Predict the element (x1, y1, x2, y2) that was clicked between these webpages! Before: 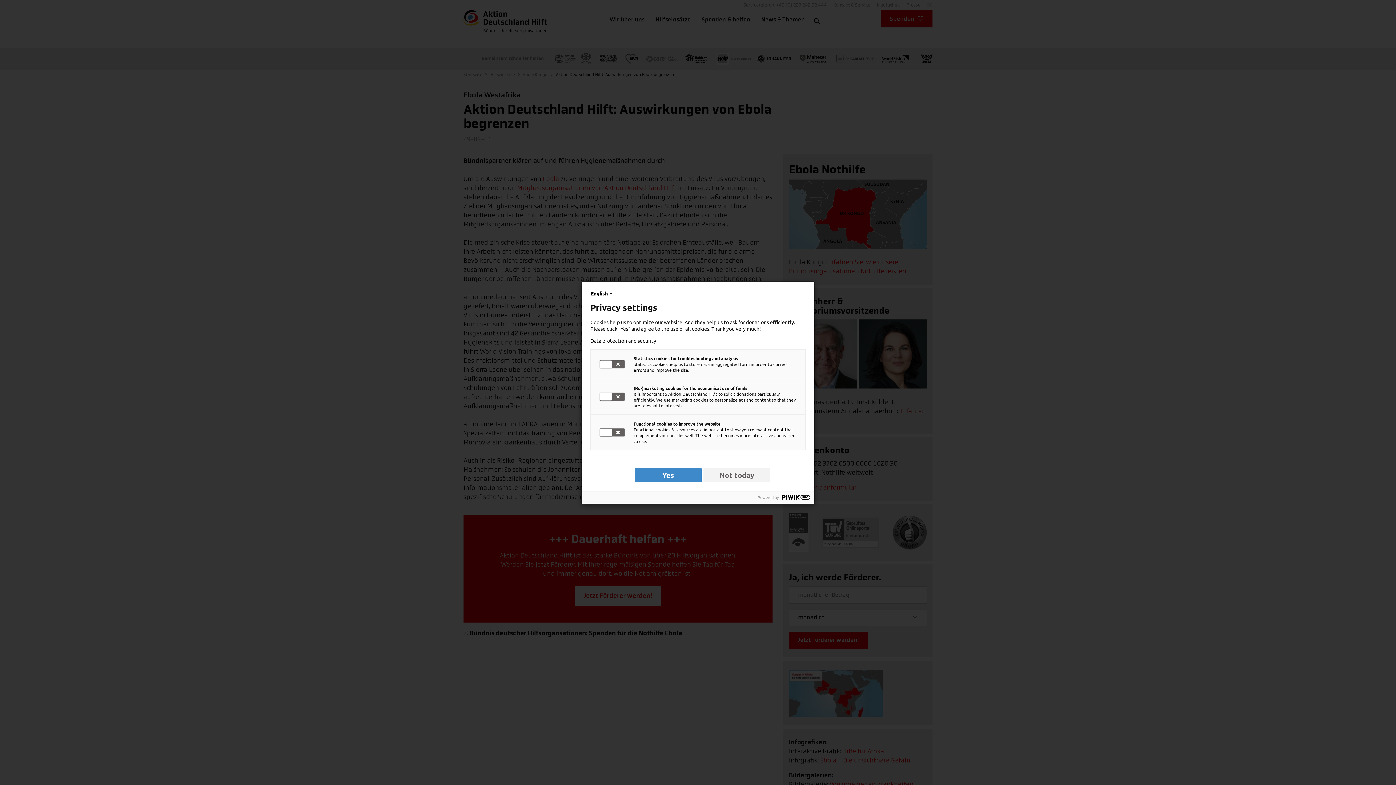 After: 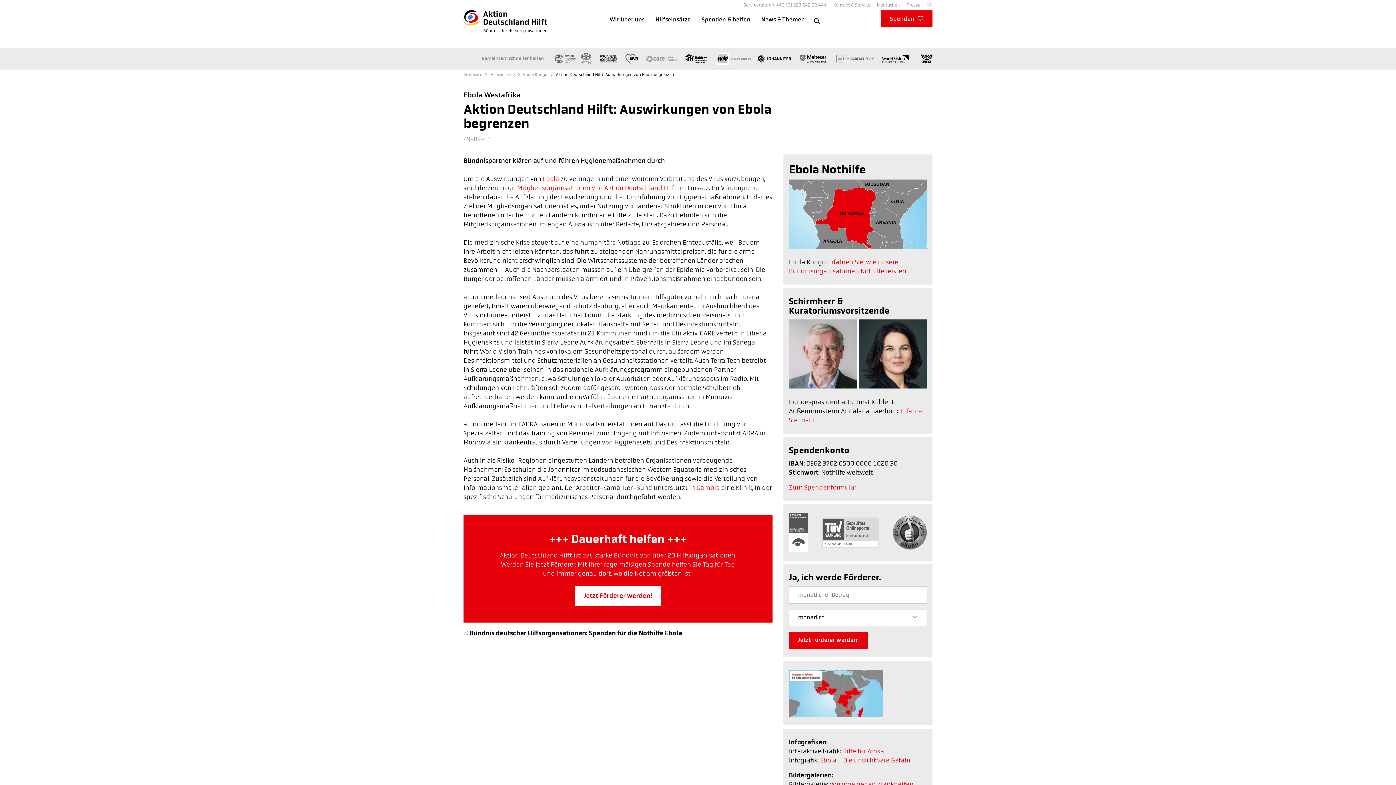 Action: label: Not today bbox: (703, 468, 770, 482)